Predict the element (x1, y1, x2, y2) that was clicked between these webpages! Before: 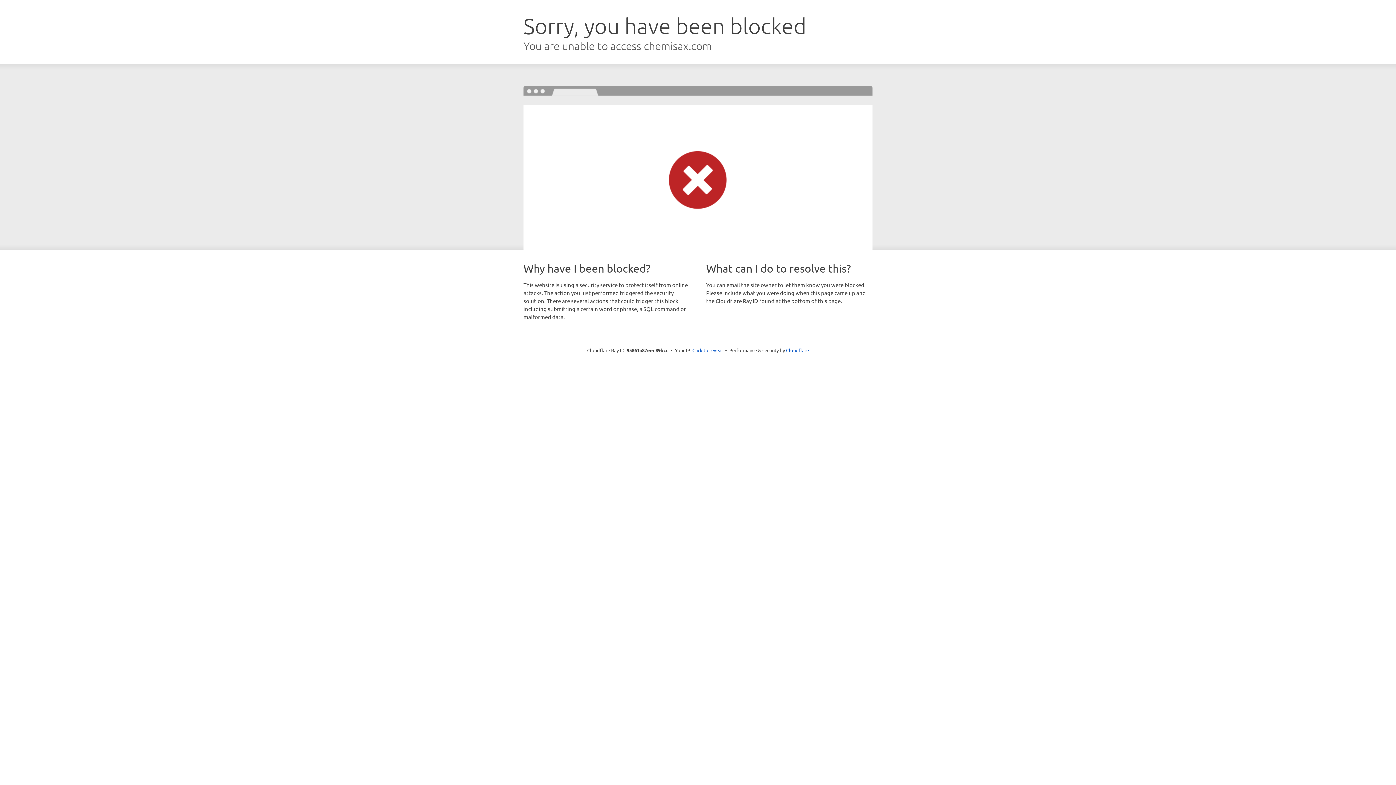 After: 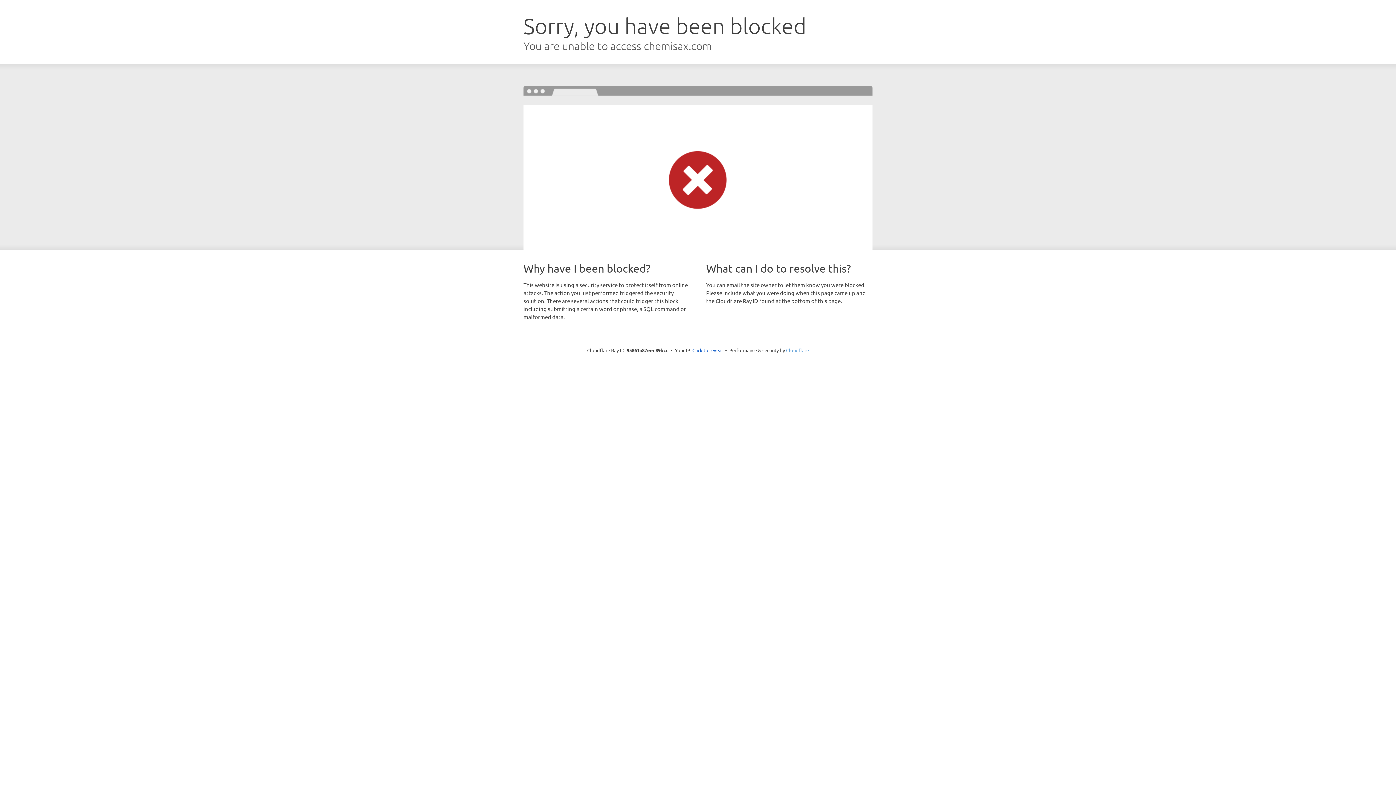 Action: label: Cloudflare bbox: (786, 347, 809, 353)